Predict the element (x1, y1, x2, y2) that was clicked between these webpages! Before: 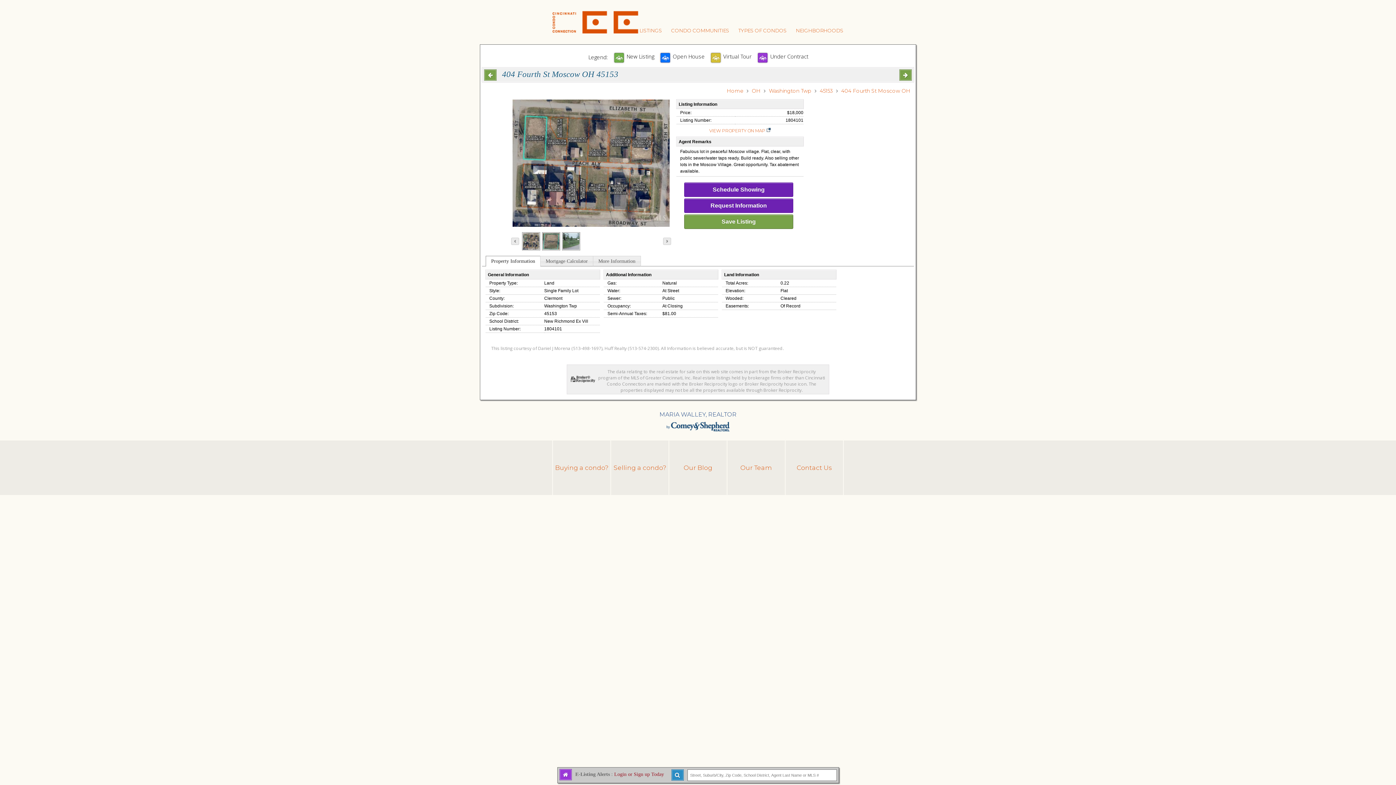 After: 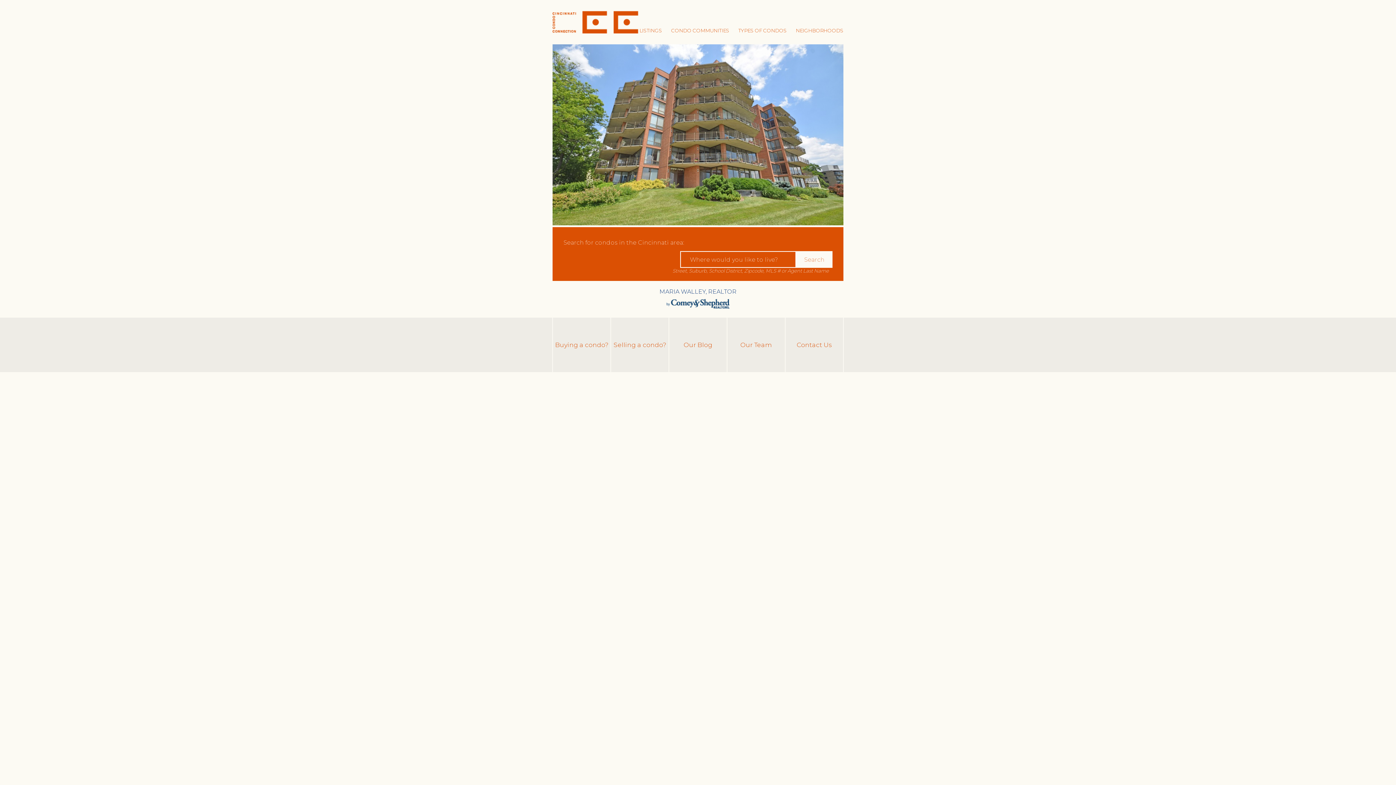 Action: label: Home bbox: (726, 87, 743, 94)